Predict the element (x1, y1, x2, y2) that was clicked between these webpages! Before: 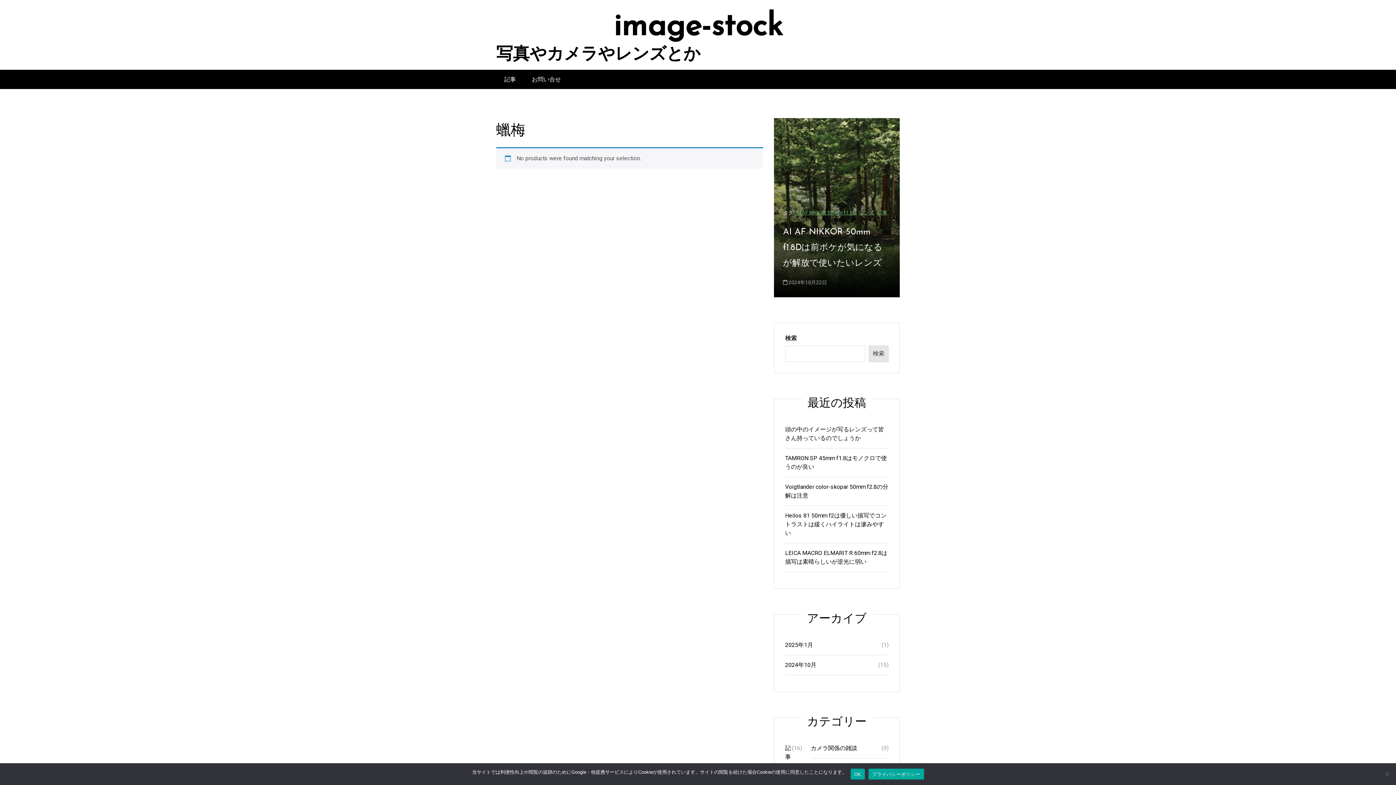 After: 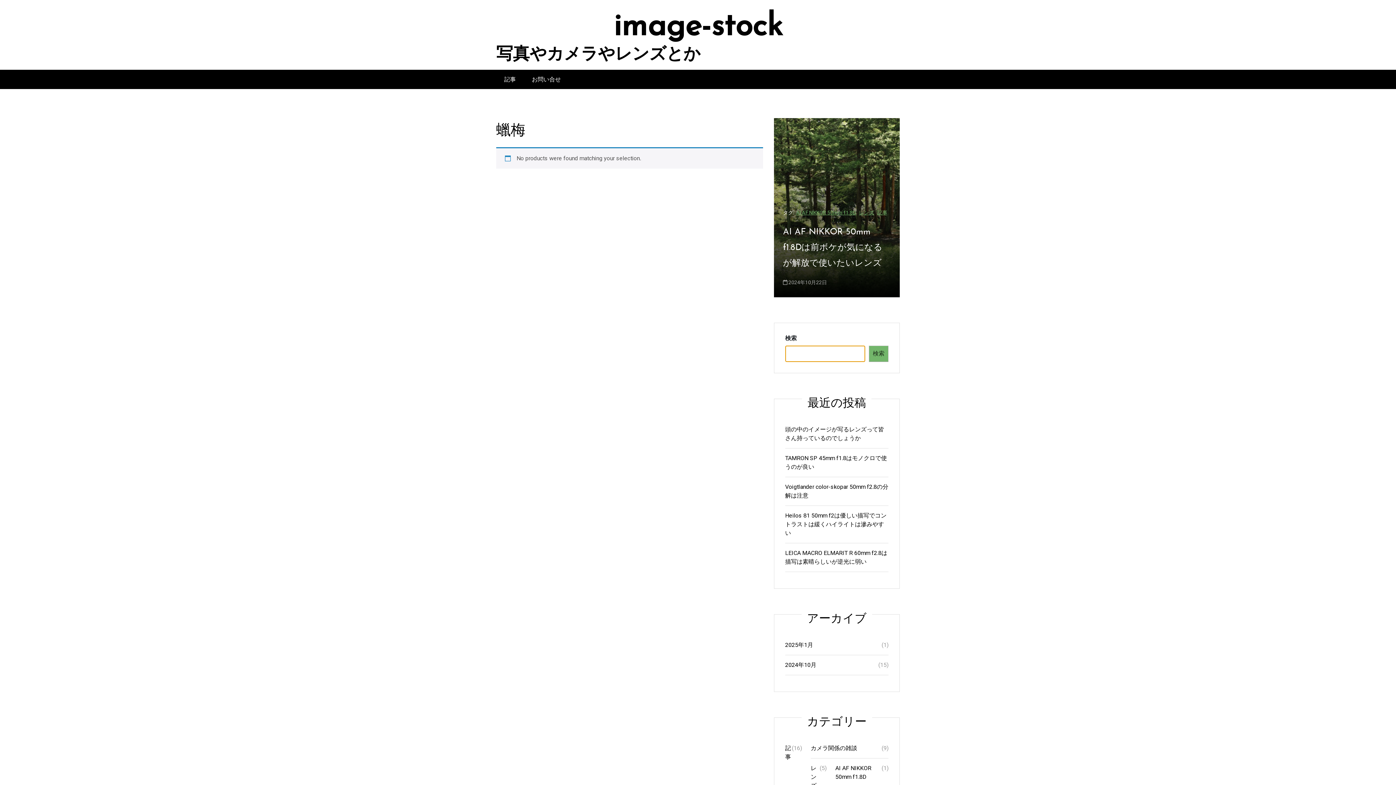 Action: bbox: (869, 345, 888, 362) label: 検索